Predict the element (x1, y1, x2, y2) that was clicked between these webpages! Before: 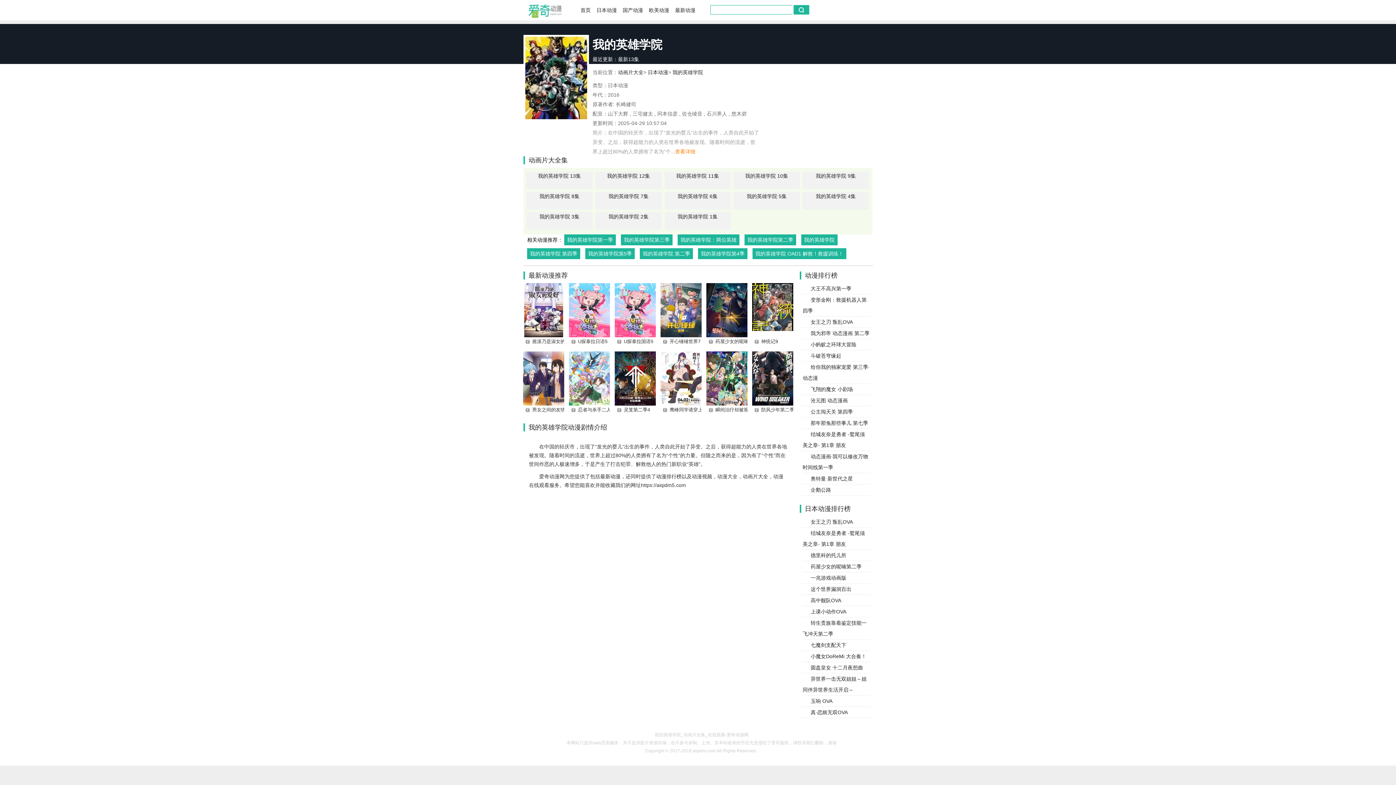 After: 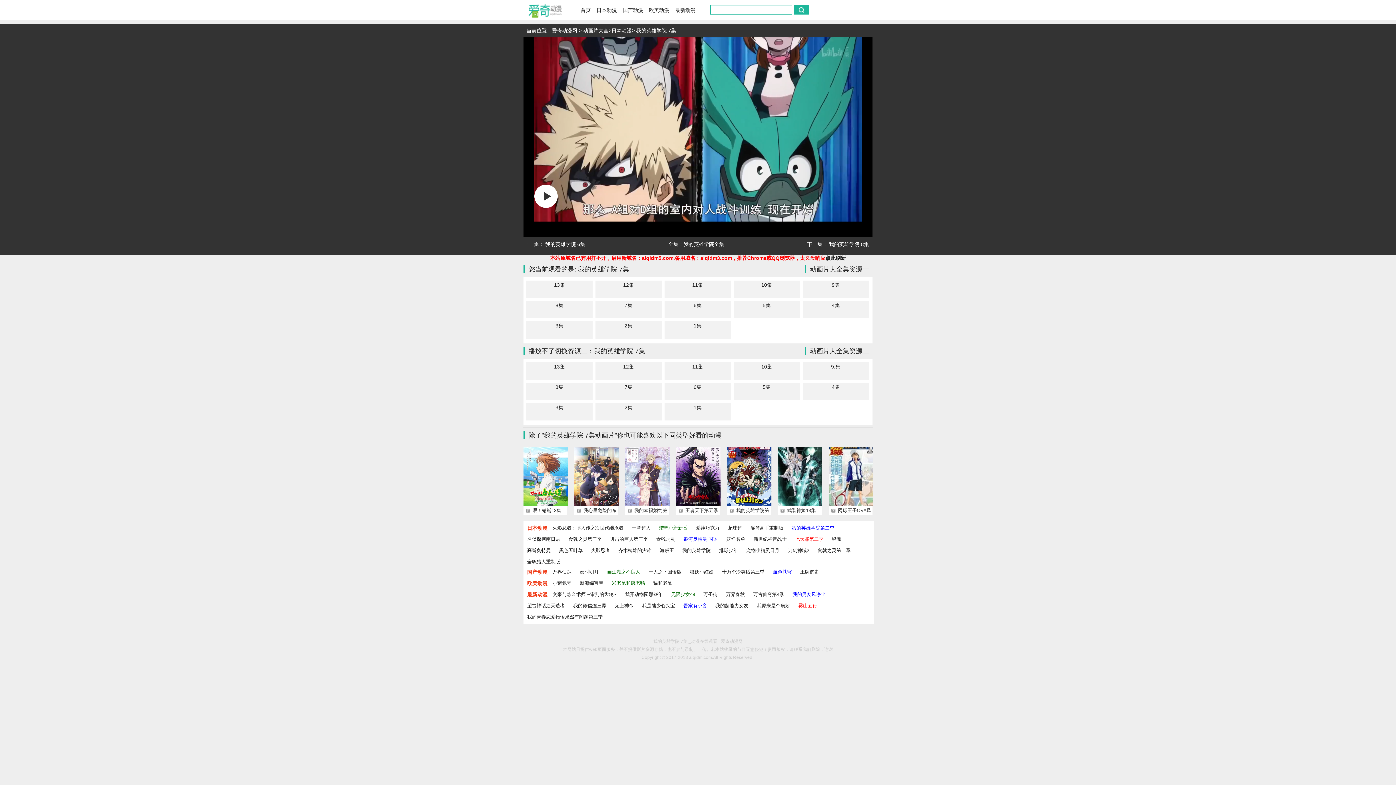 Action: bbox: (595, 192, 661, 200) label: 我的英雄学院 7集